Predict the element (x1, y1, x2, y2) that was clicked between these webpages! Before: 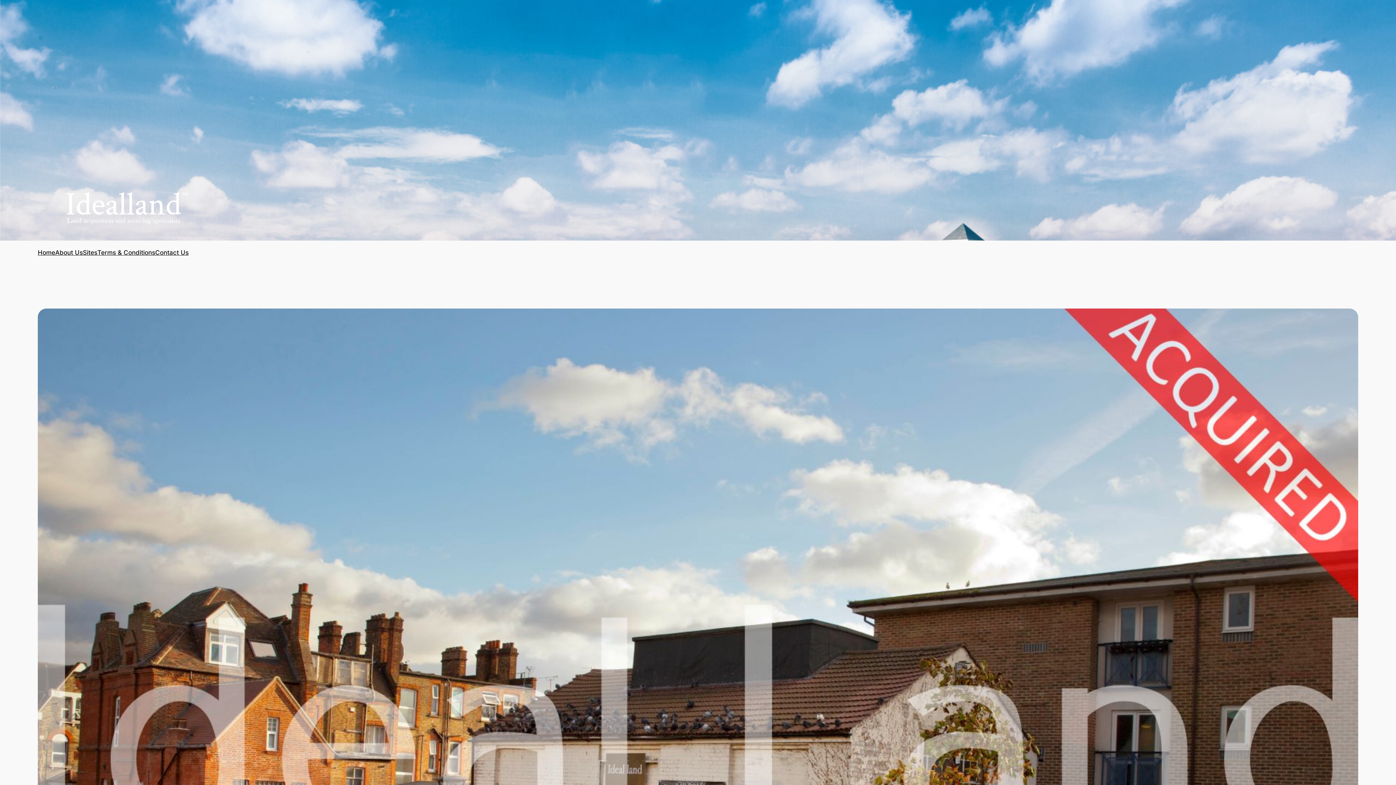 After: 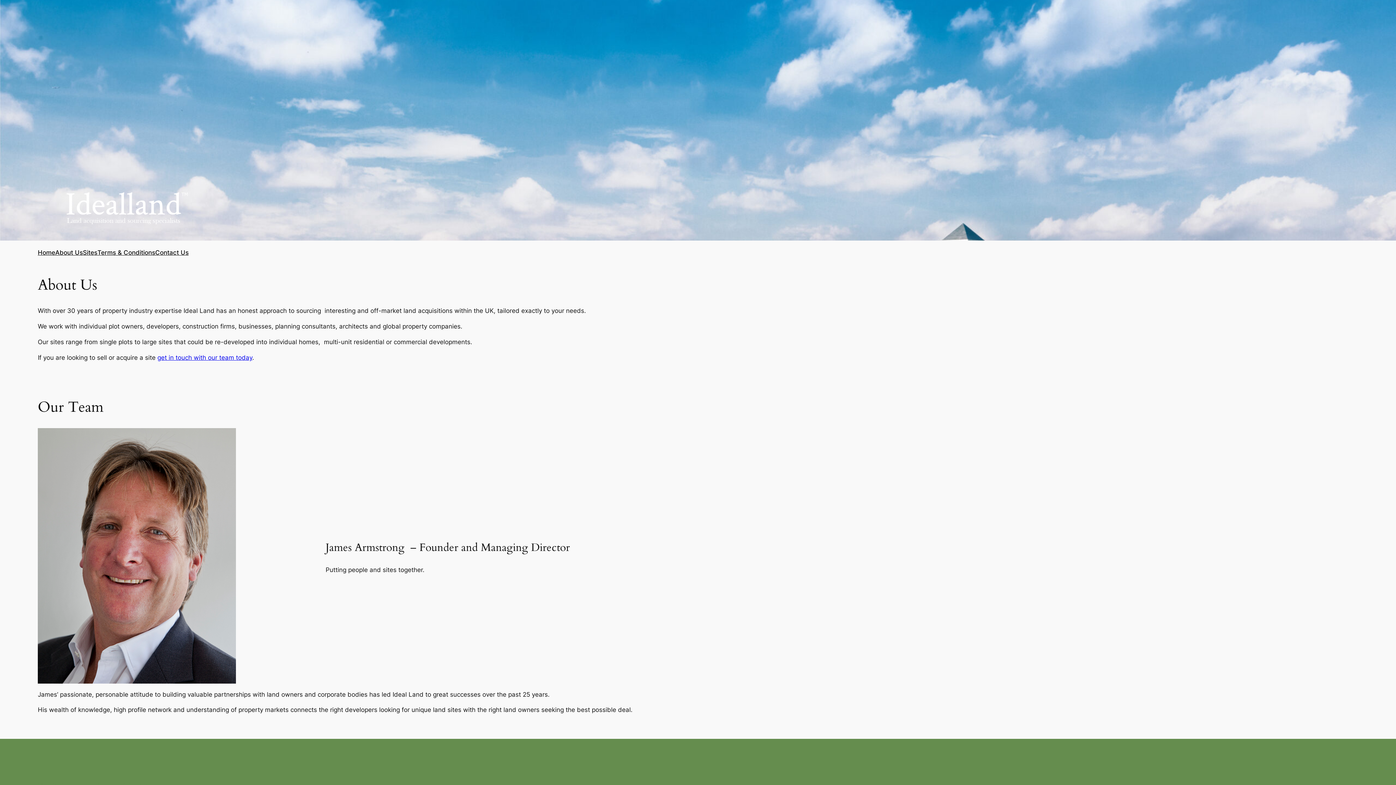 Action: bbox: (55, 248, 82, 257) label: About Us